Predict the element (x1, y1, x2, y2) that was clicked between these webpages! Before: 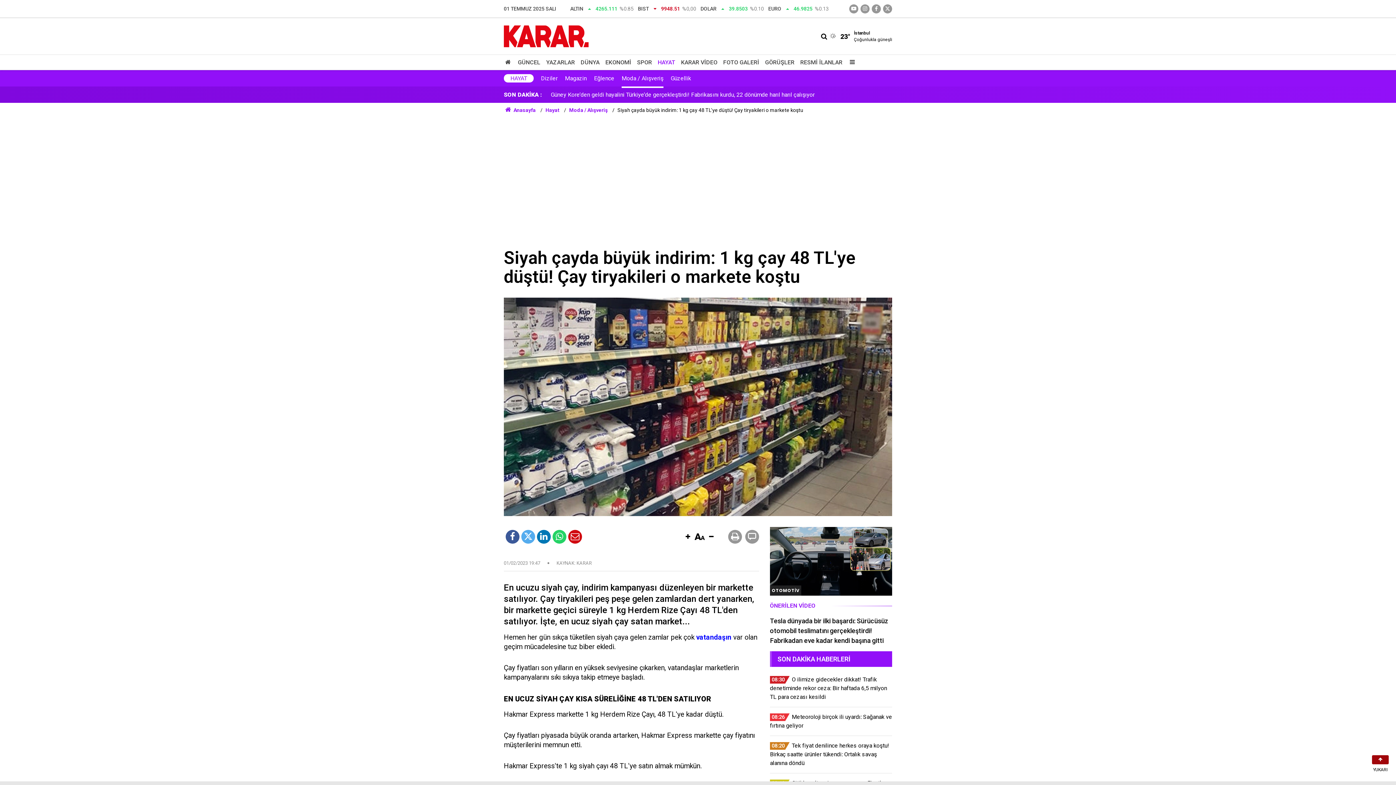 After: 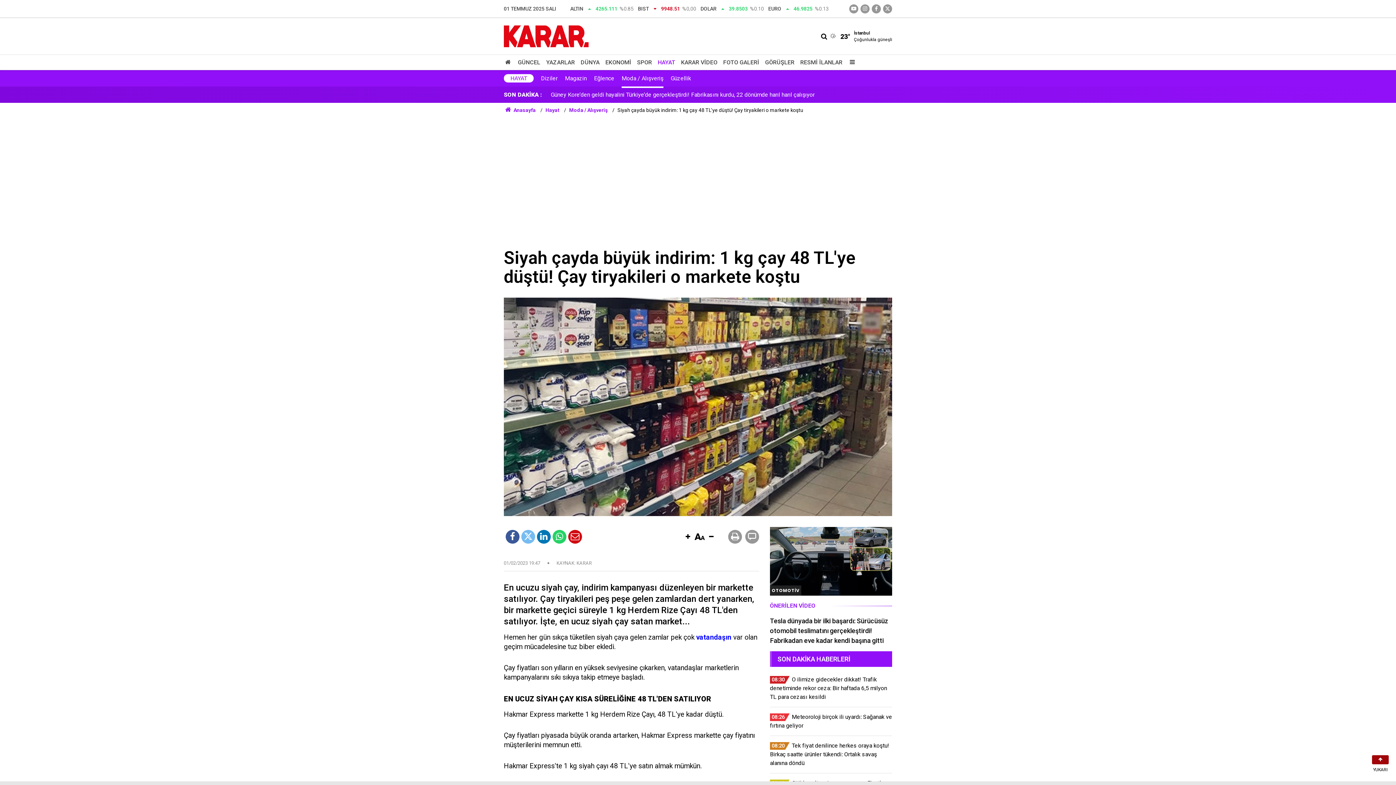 Action: bbox: (521, 530, 535, 543)